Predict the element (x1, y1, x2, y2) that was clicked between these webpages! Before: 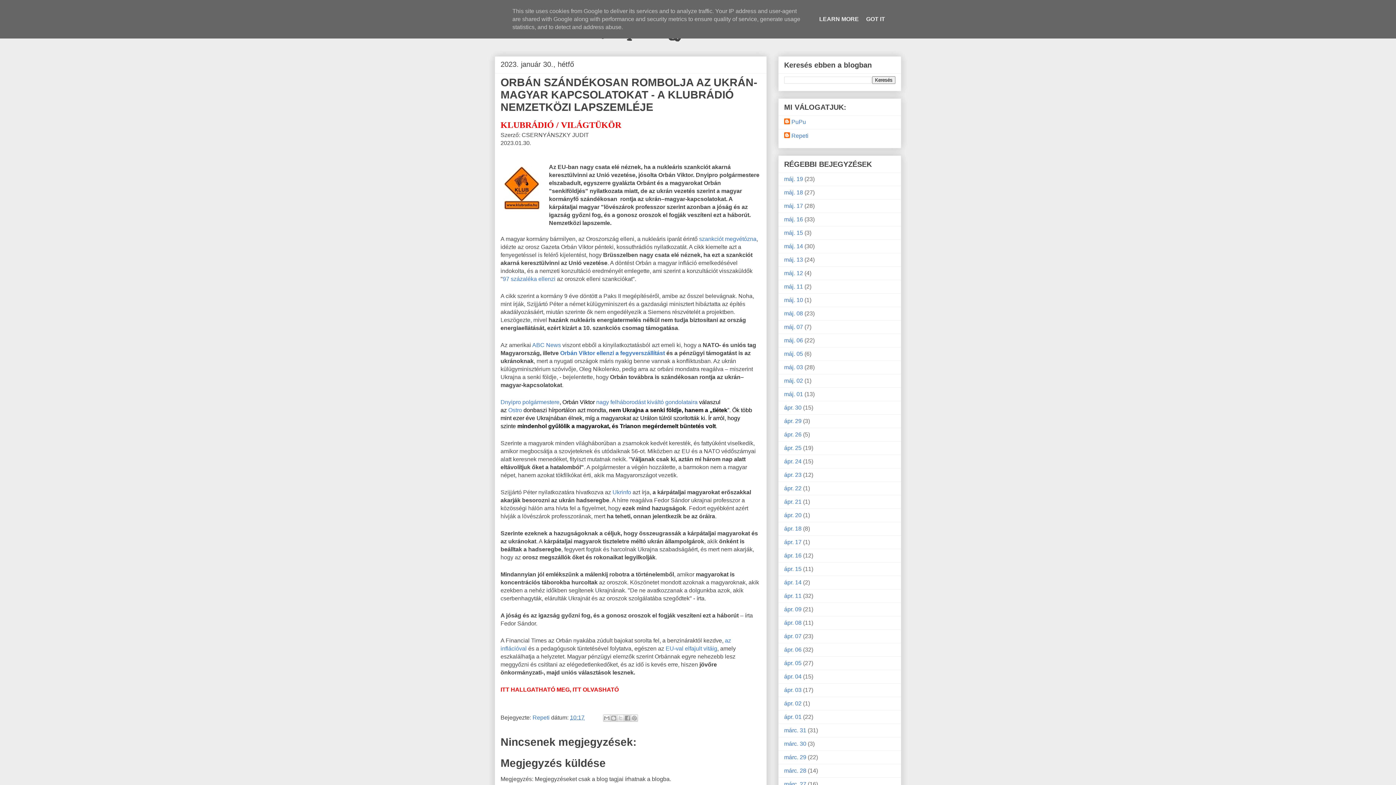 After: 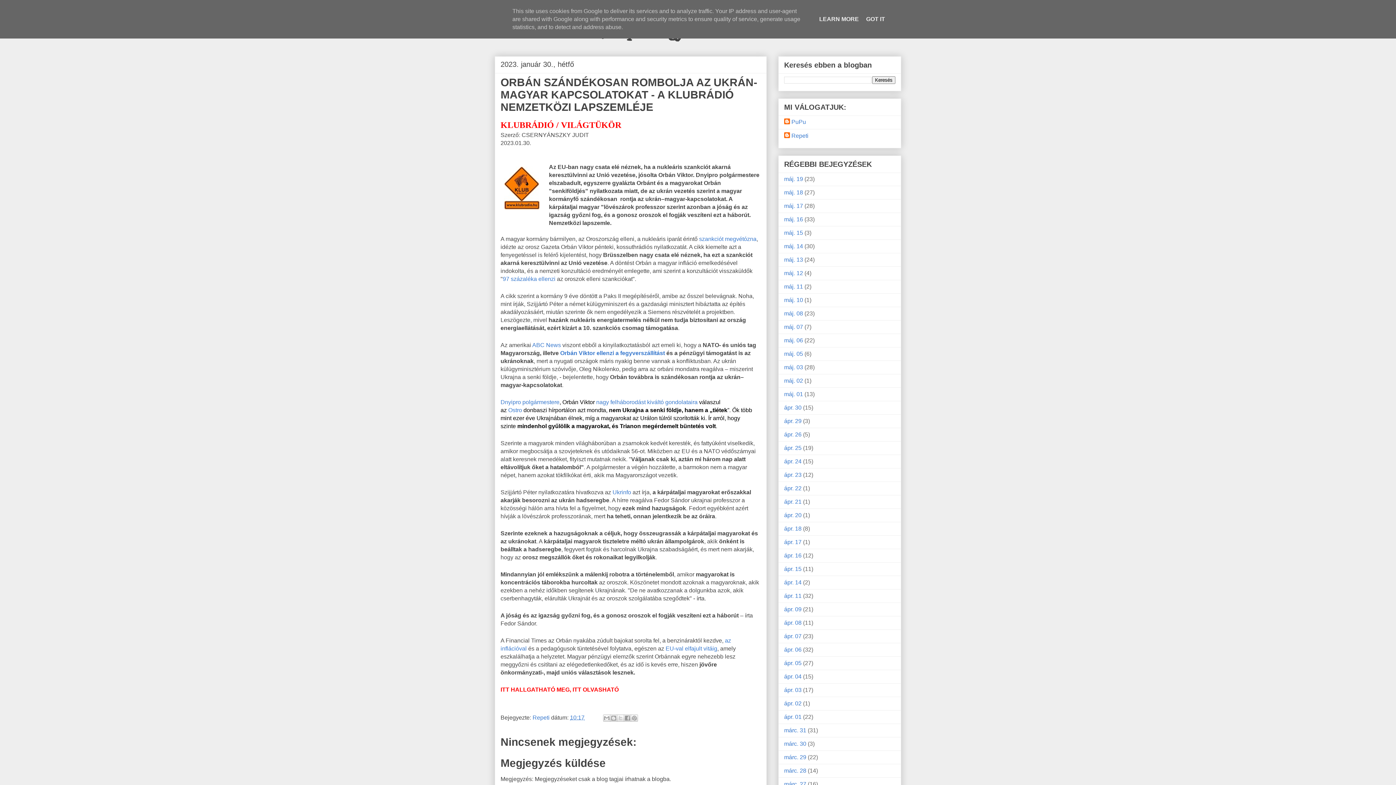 Action: bbox: (508, 407, 522, 413) label: Ostro